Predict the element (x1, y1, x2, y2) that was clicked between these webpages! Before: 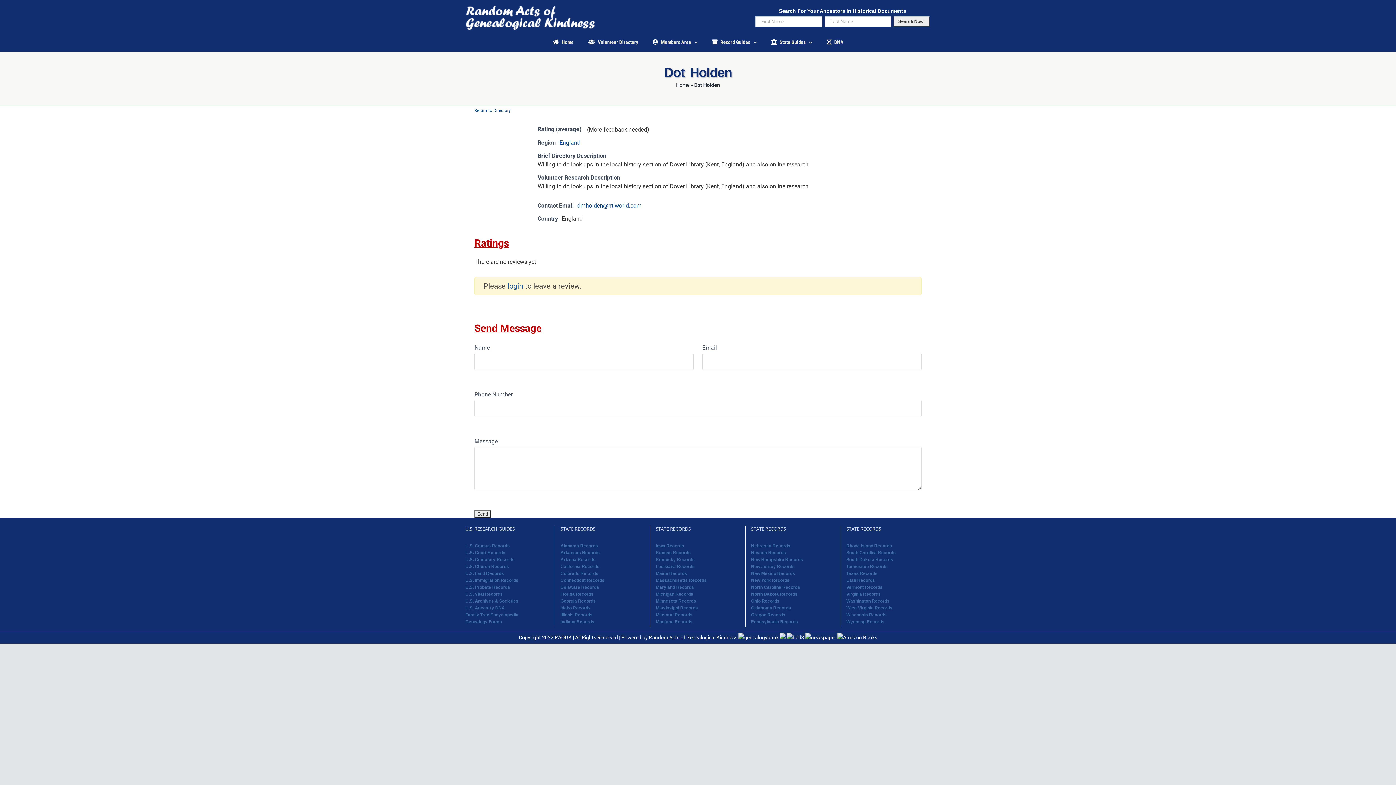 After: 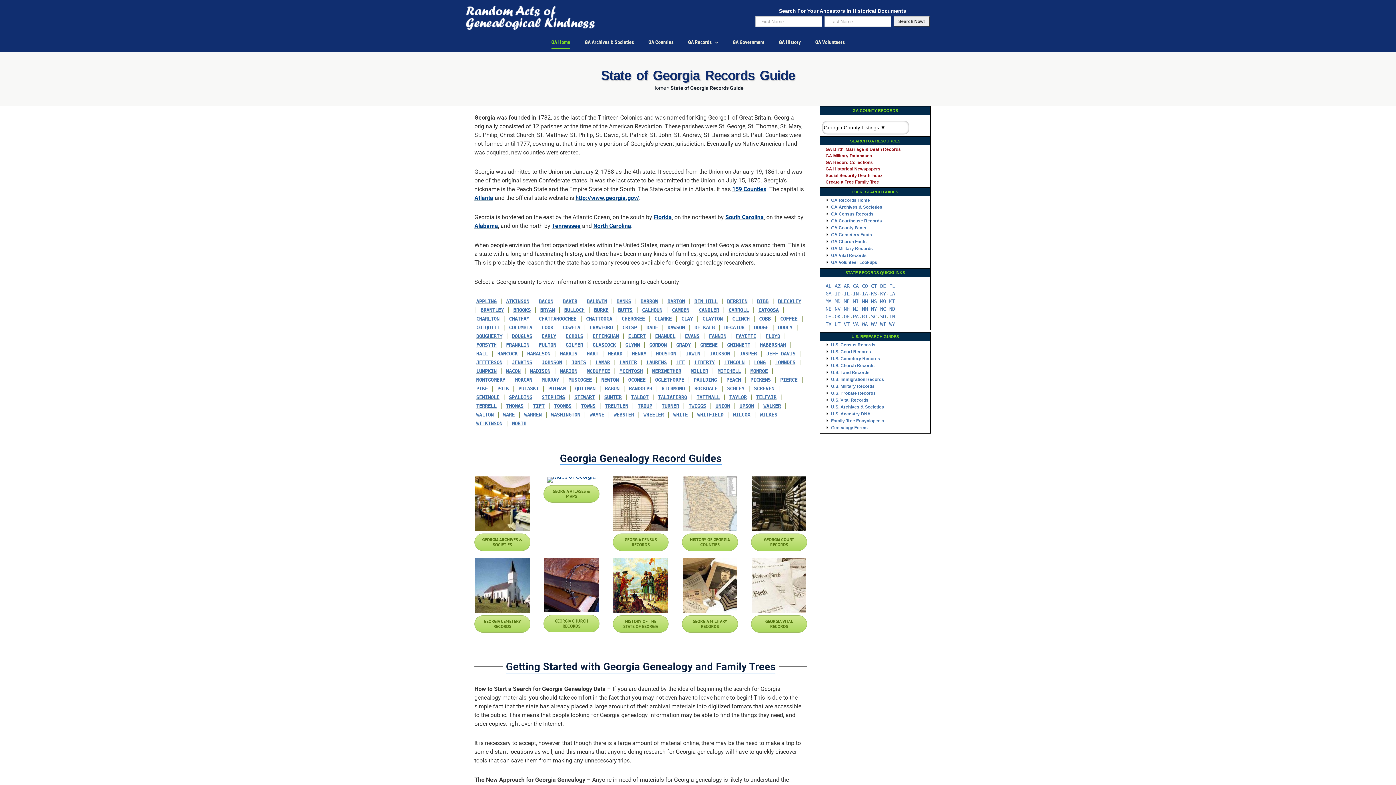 Action: label: Georgia Records bbox: (560, 598, 596, 603)